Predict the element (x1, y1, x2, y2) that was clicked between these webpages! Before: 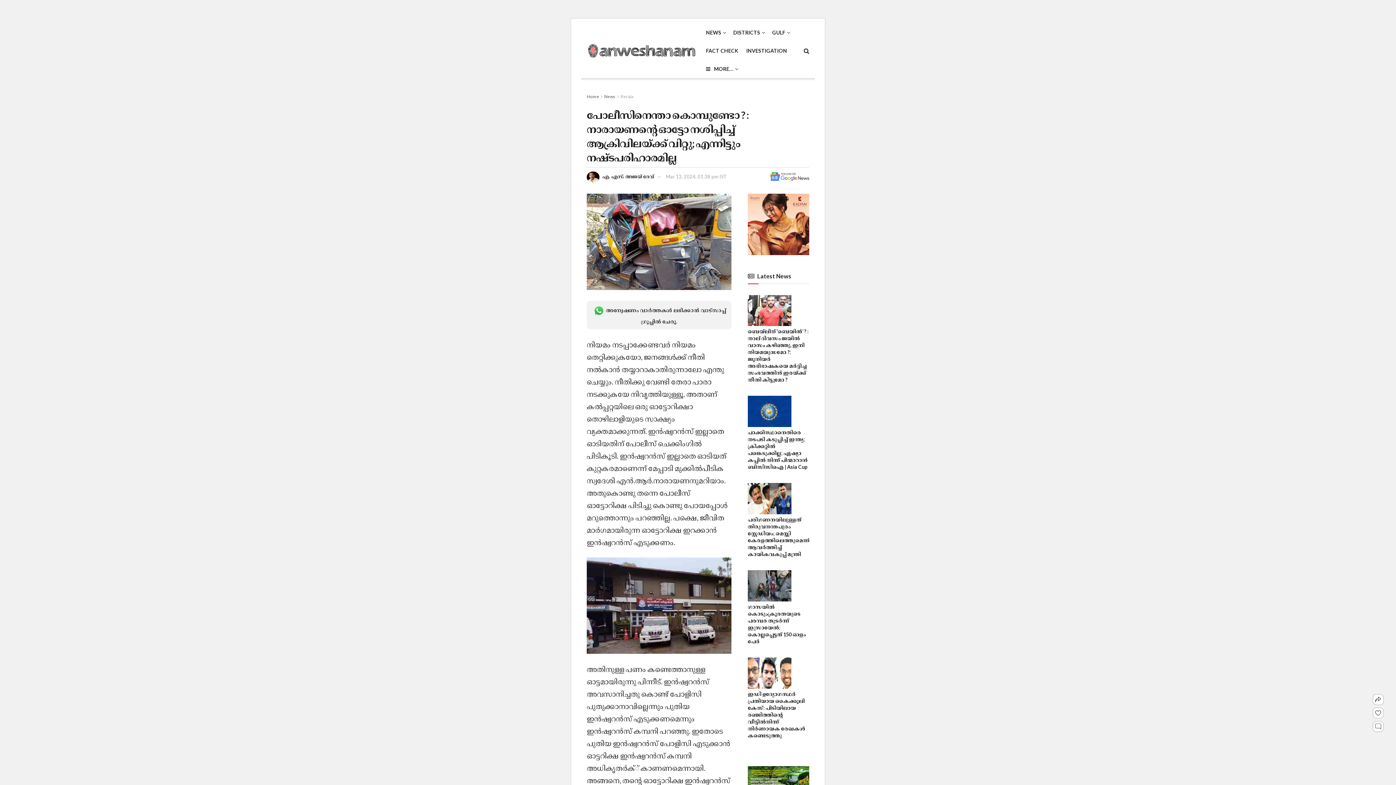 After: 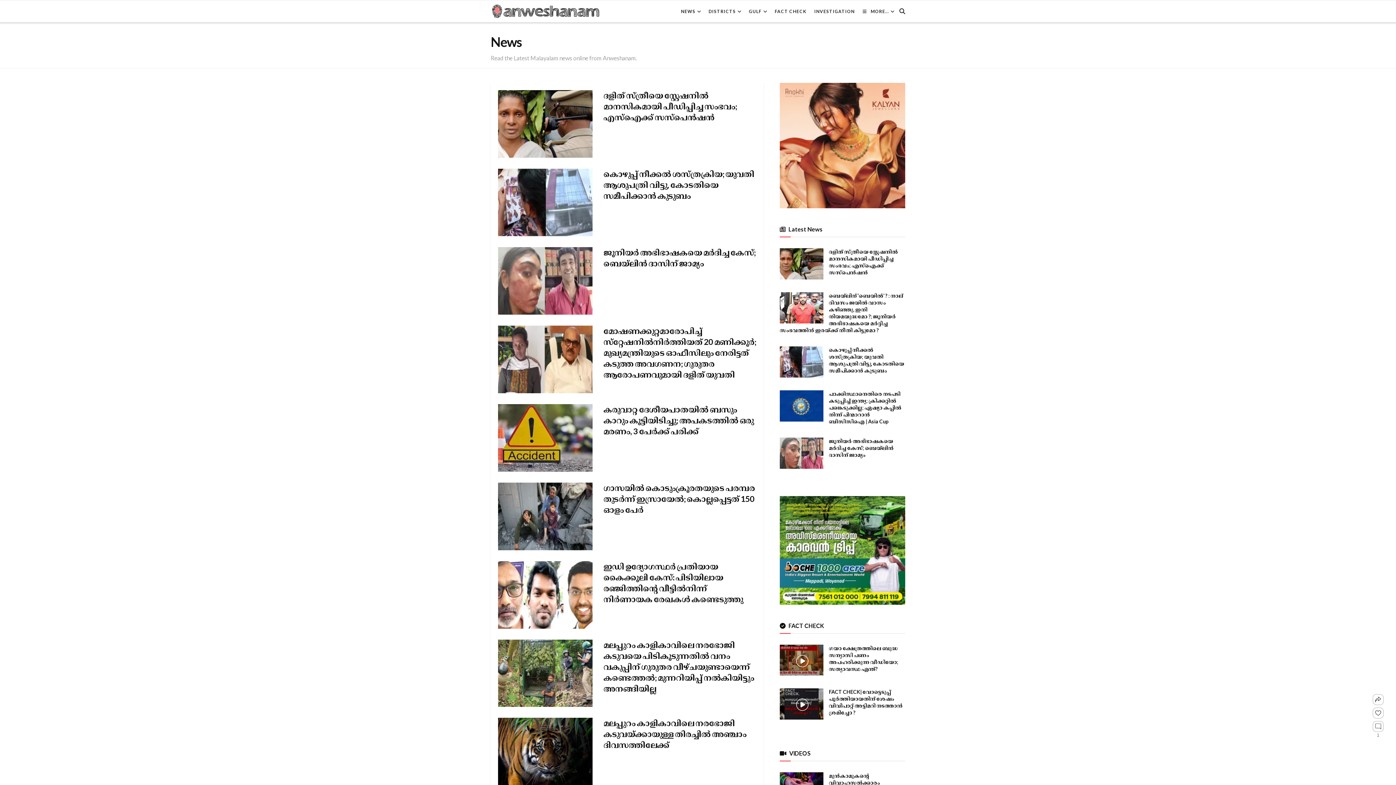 Action: label: News bbox: (604, 93, 615, 99)